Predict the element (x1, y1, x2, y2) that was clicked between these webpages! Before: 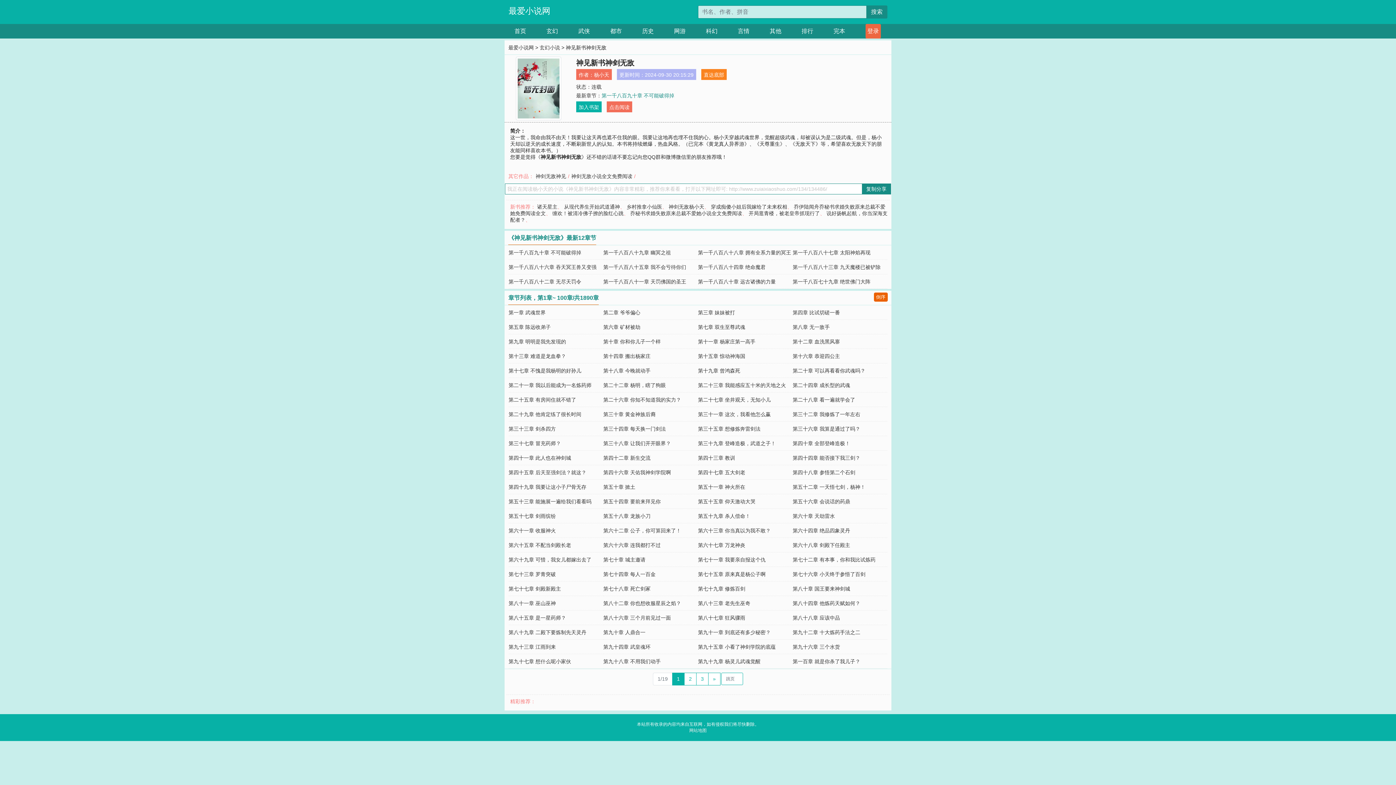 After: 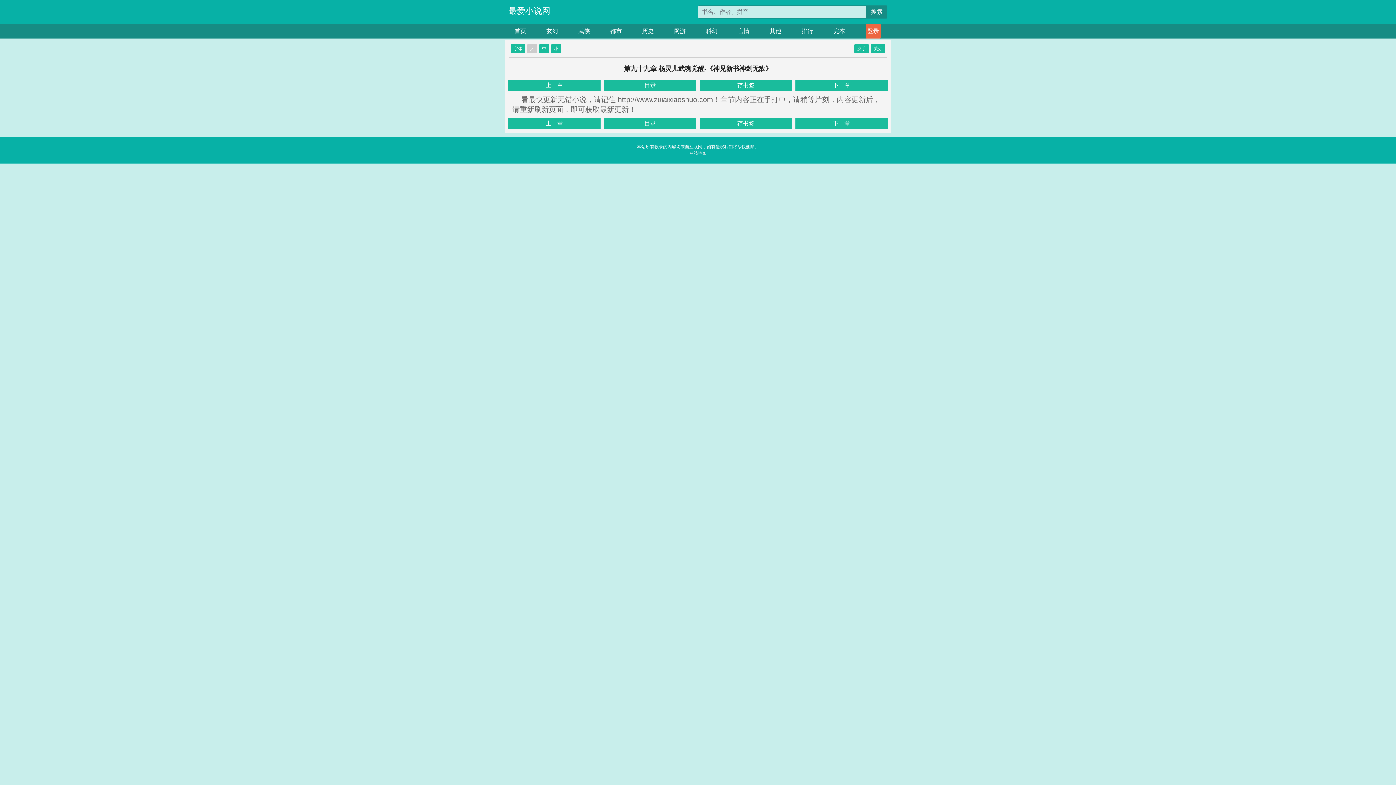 Action: label: 第九十九章 杨灵儿武魂觉醒 bbox: (698, 658, 760, 664)